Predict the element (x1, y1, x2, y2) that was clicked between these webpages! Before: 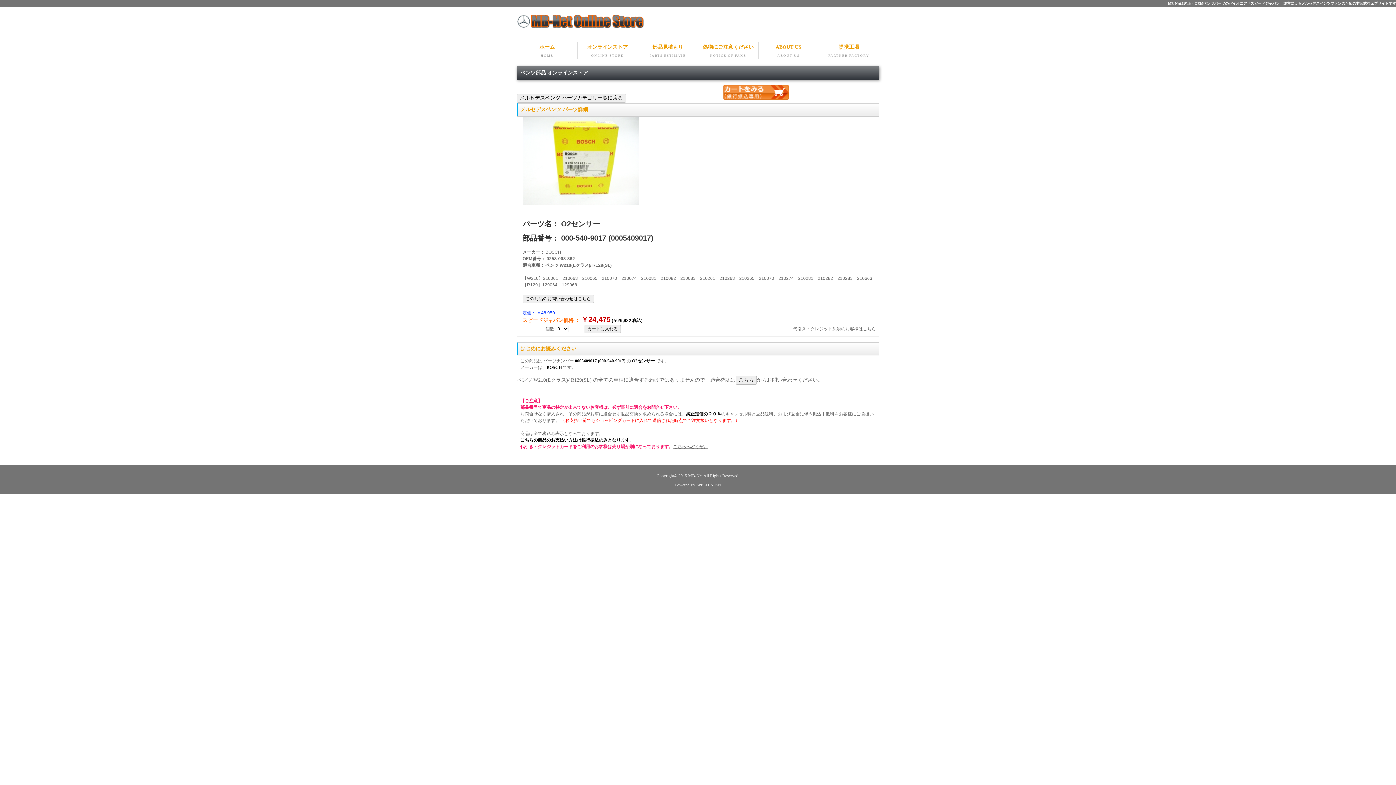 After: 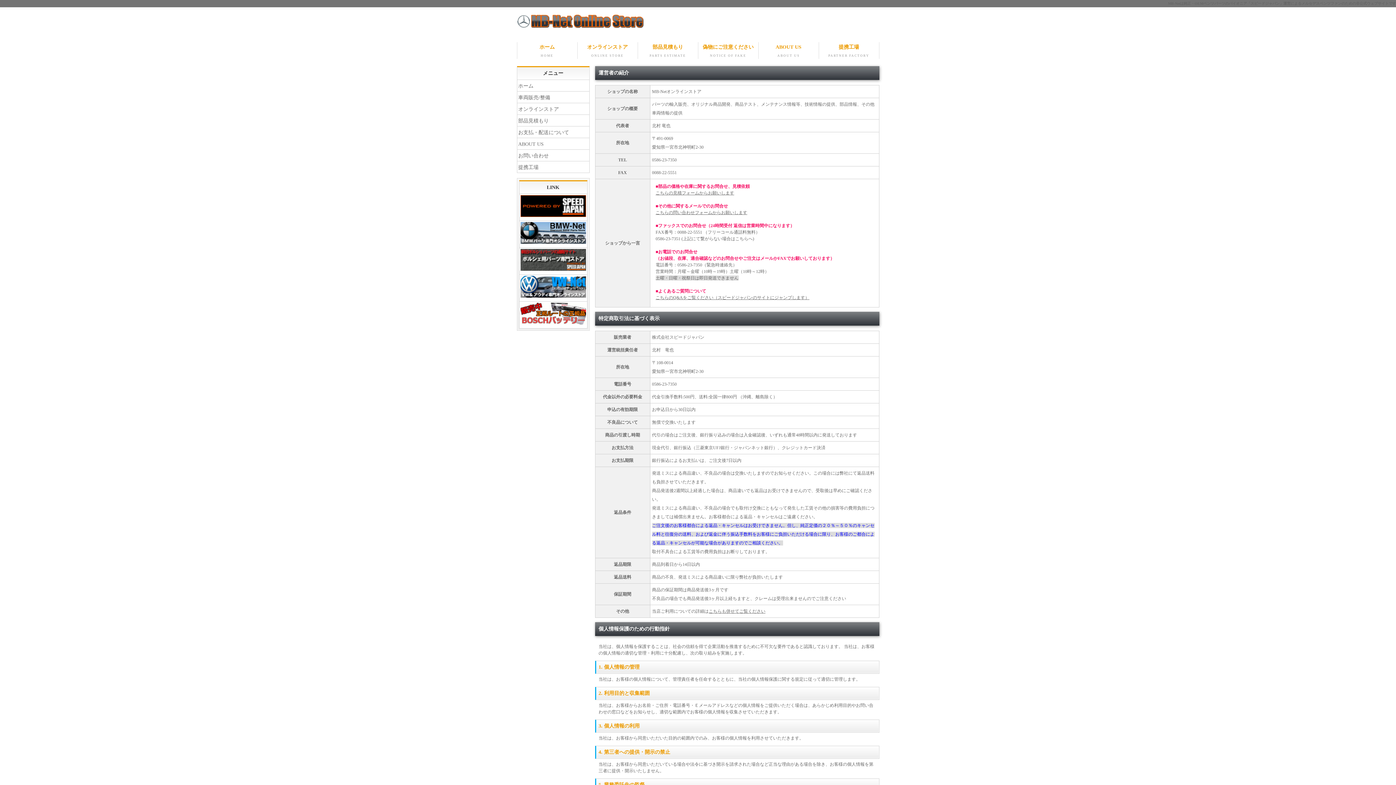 Action: label: ABOUT US
ABOUT US bbox: (758, 42, 818, 58)